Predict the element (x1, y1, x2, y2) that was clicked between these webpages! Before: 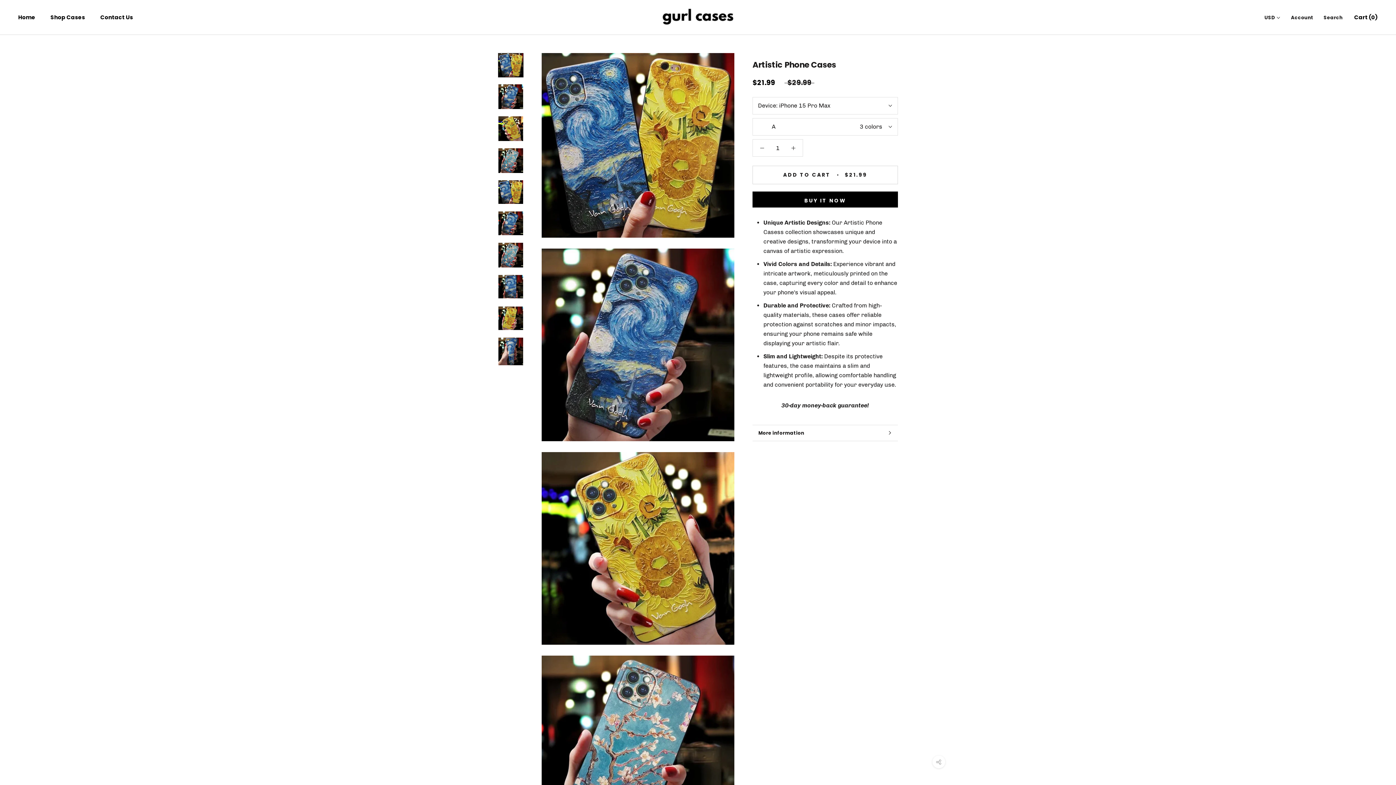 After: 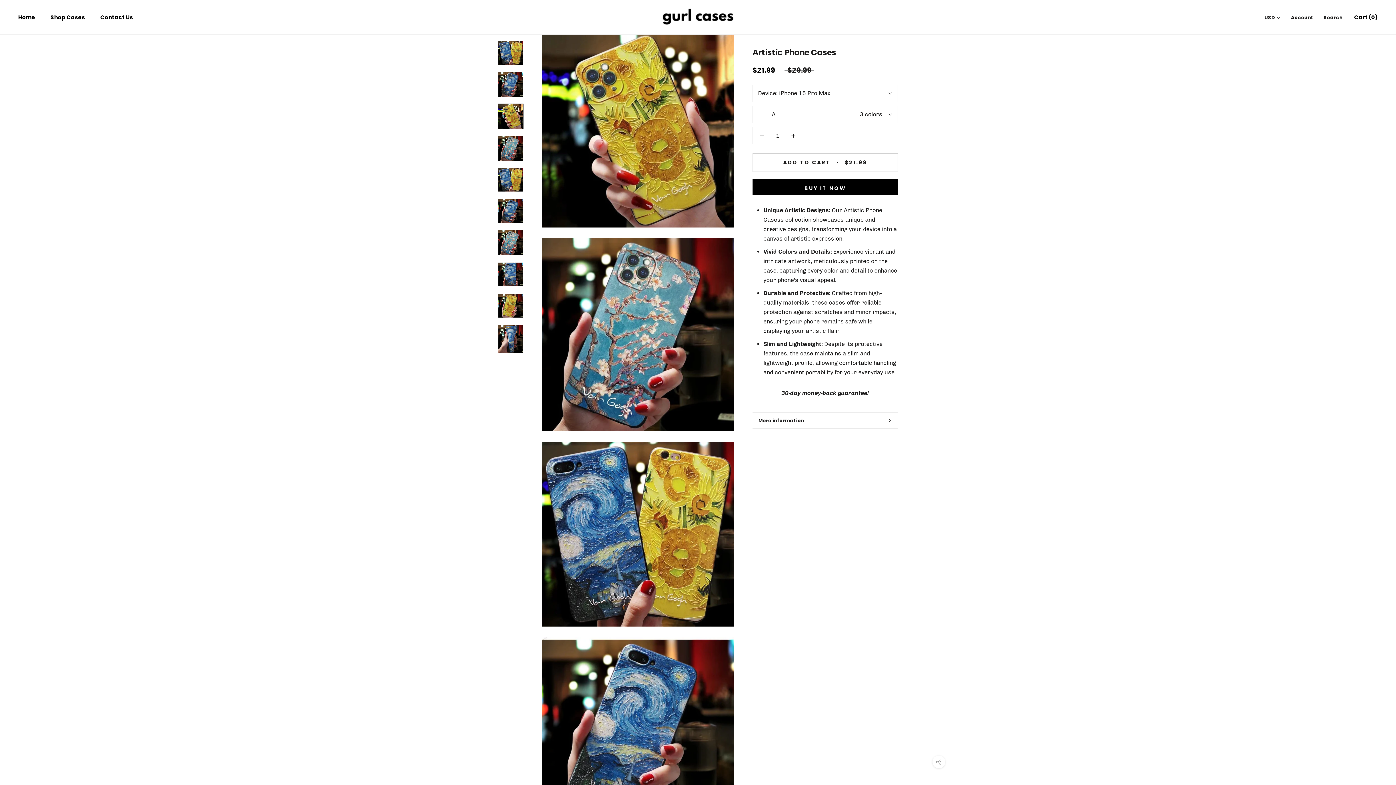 Action: bbox: (498, 116, 523, 141)